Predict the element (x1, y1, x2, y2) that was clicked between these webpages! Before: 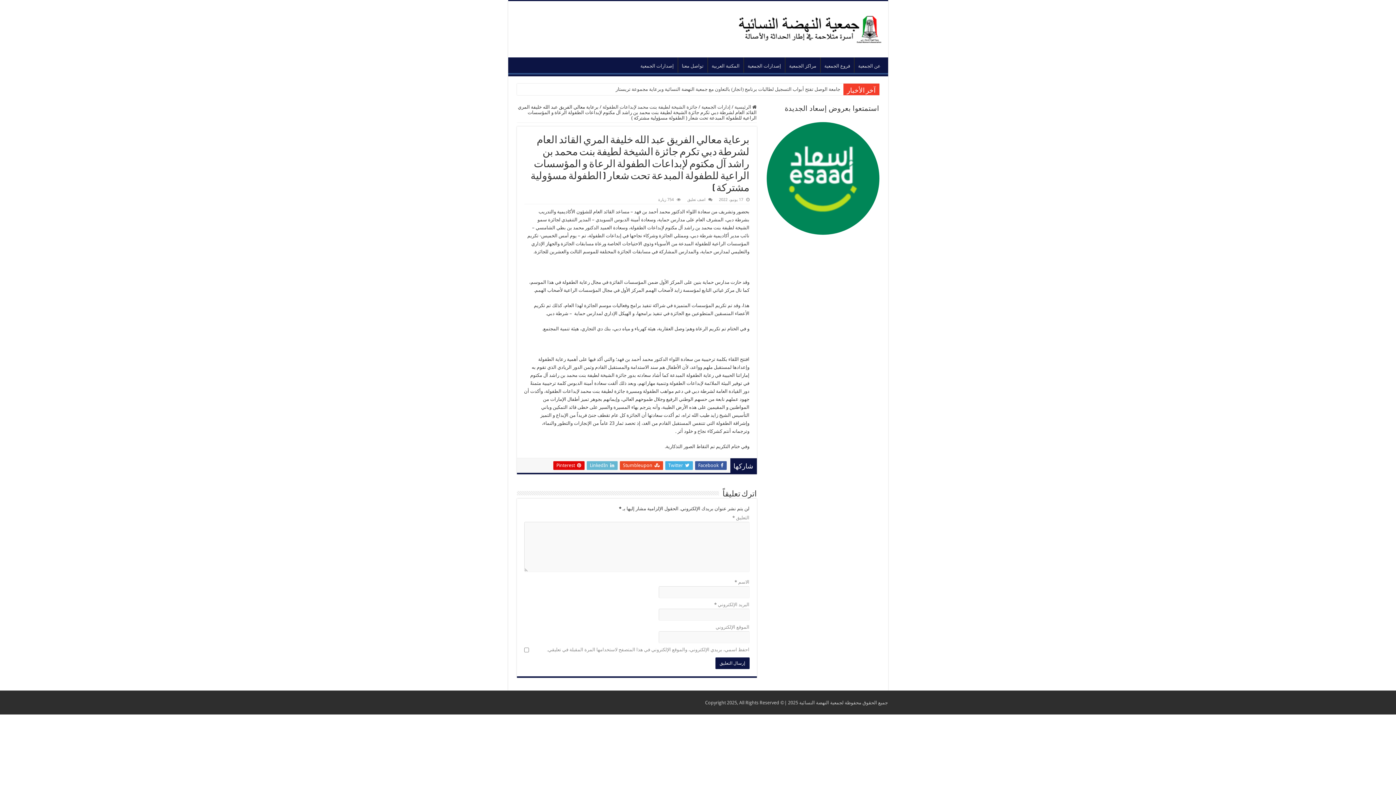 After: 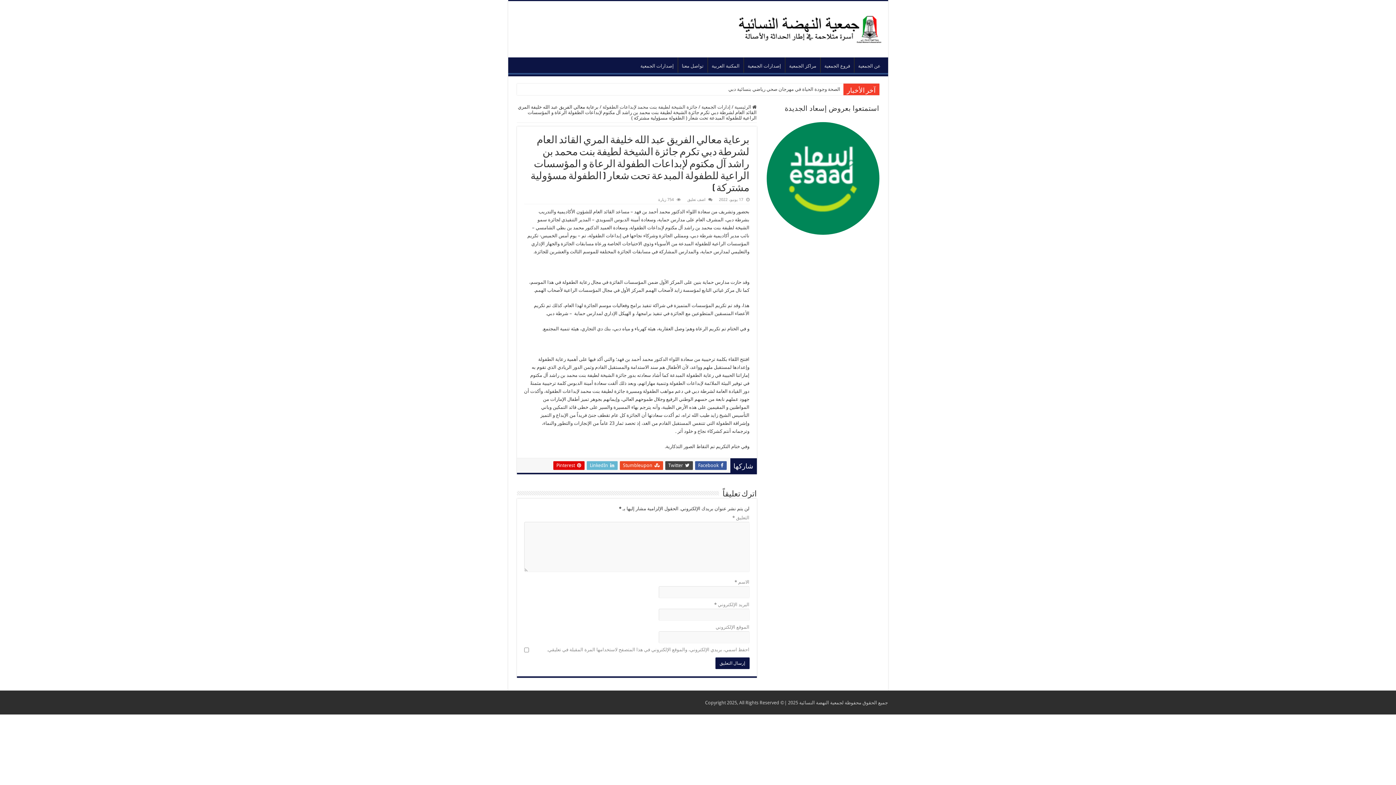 Action: bbox: (665, 461, 692, 470) label:  Twitter